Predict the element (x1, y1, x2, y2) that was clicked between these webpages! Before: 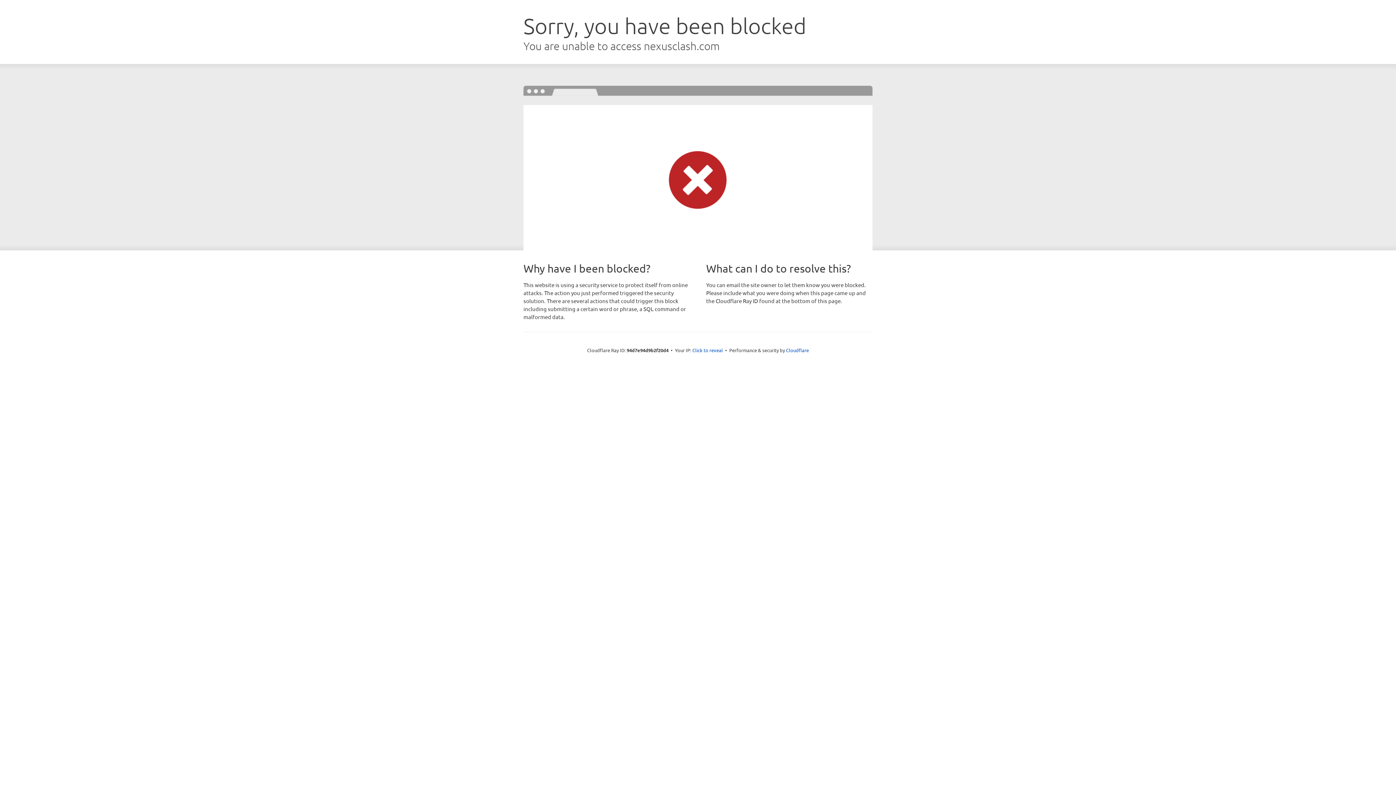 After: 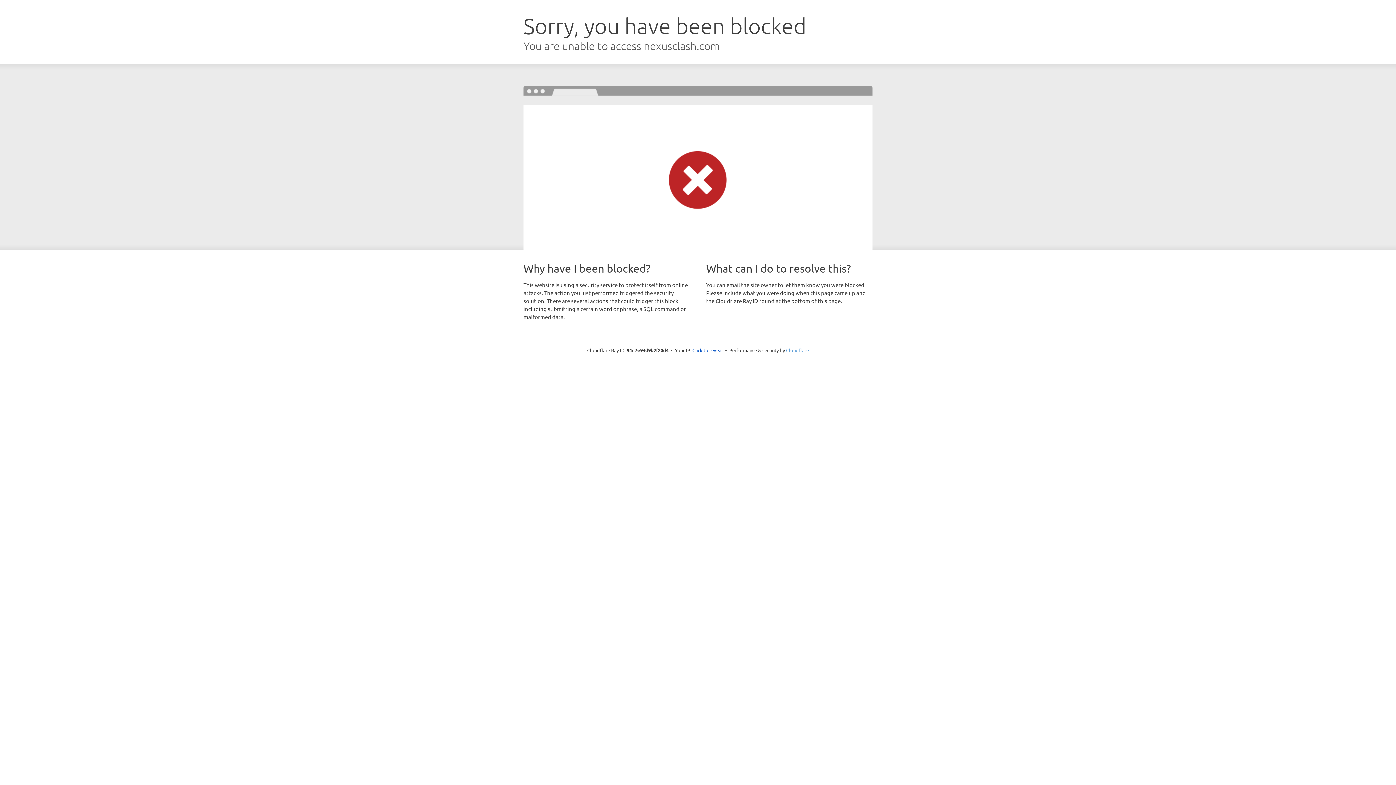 Action: label: Cloudflare bbox: (786, 347, 809, 353)